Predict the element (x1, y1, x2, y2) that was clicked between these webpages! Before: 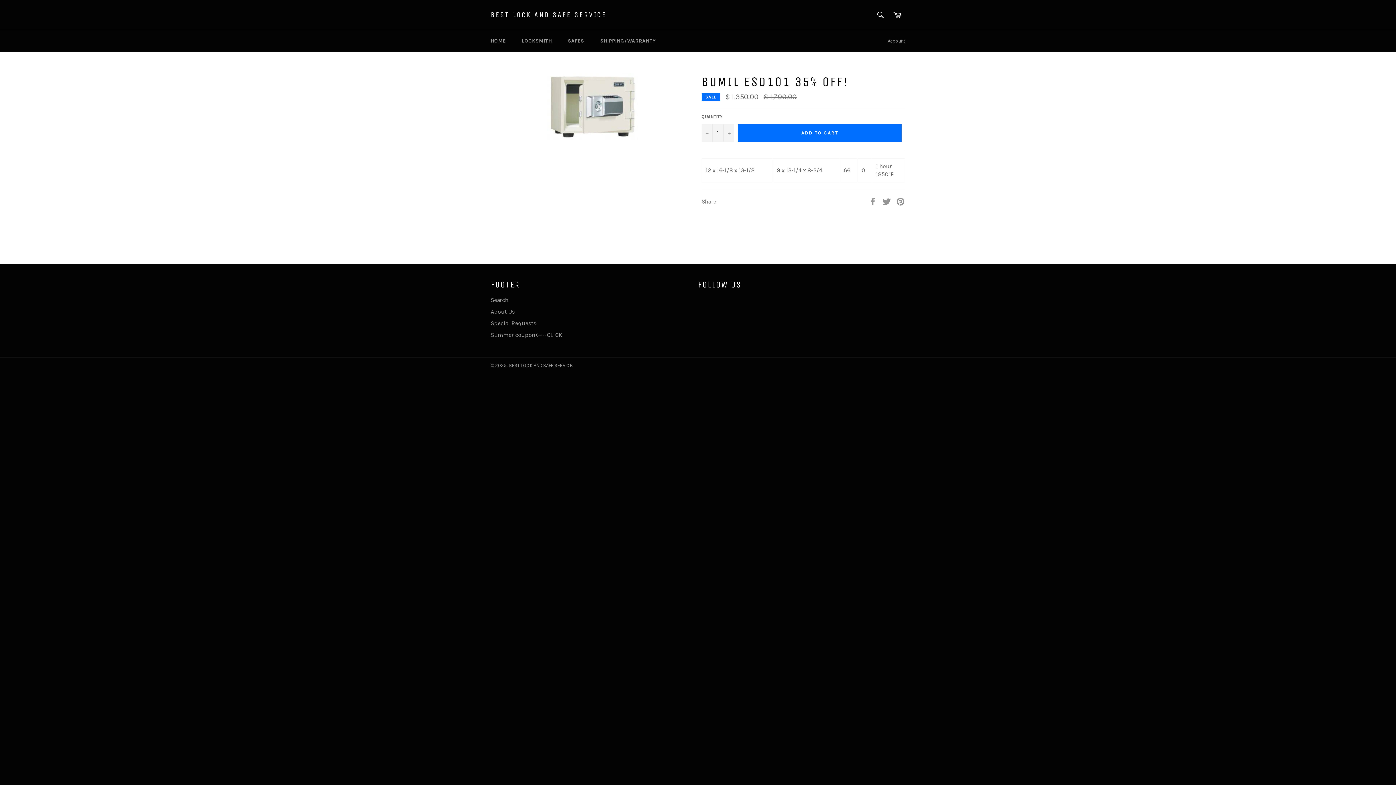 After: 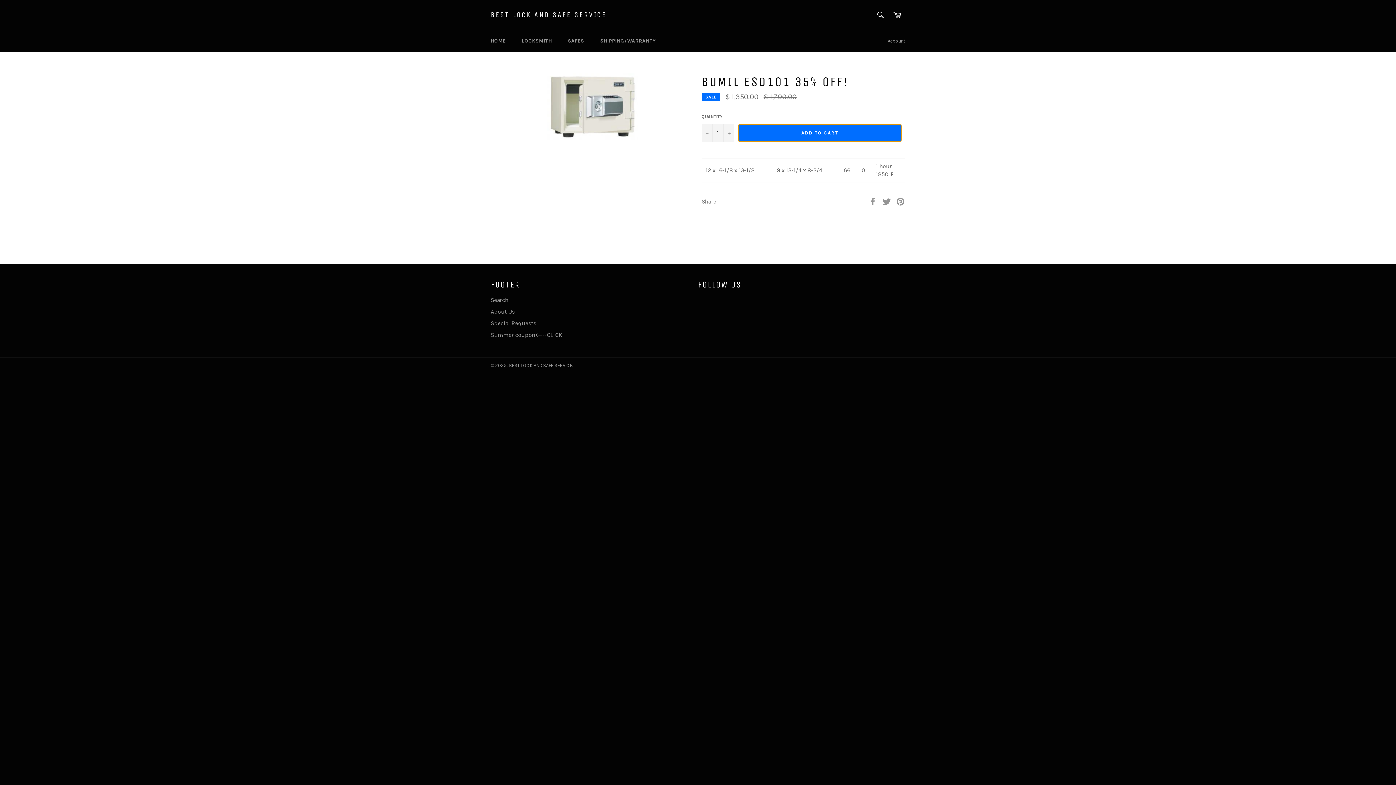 Action: bbox: (738, 124, 901, 141) label: ADD TO CART